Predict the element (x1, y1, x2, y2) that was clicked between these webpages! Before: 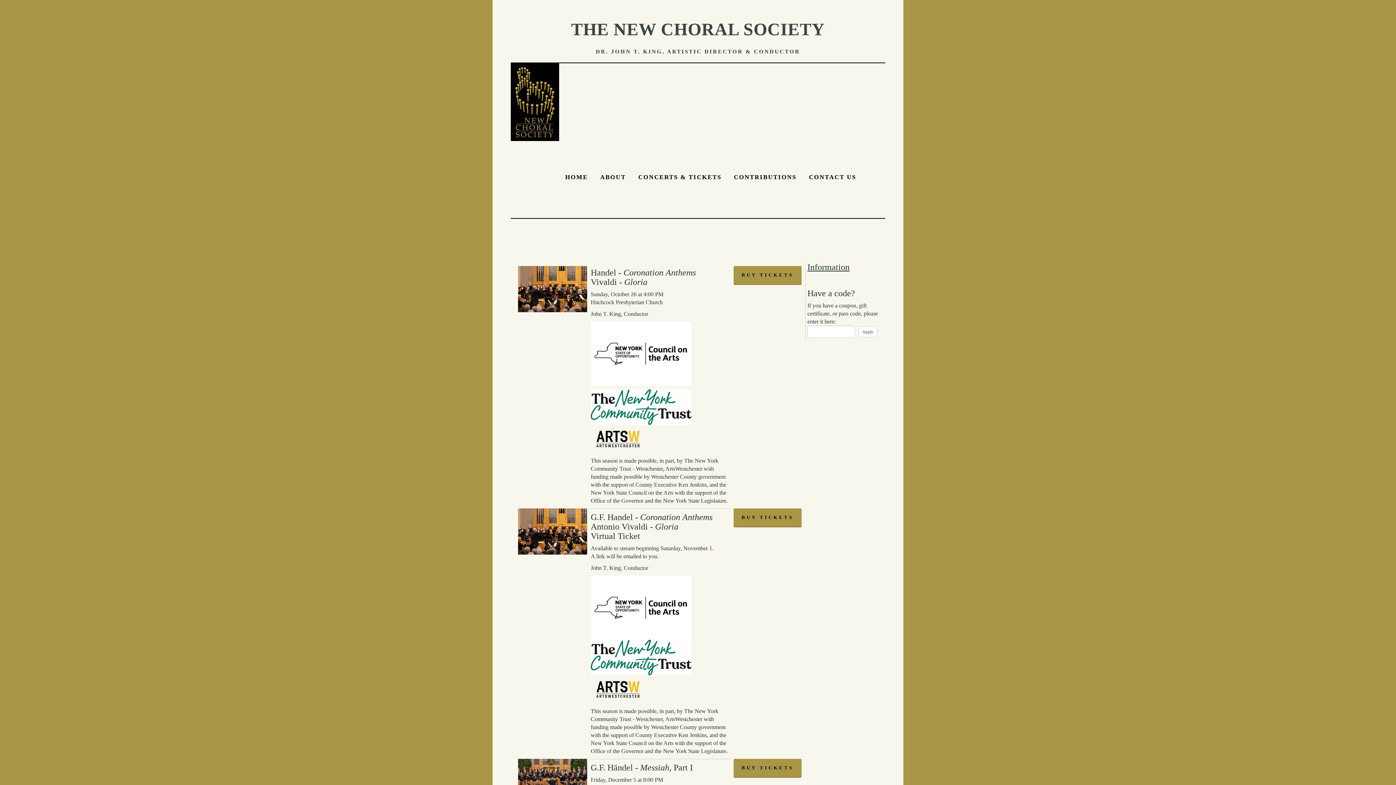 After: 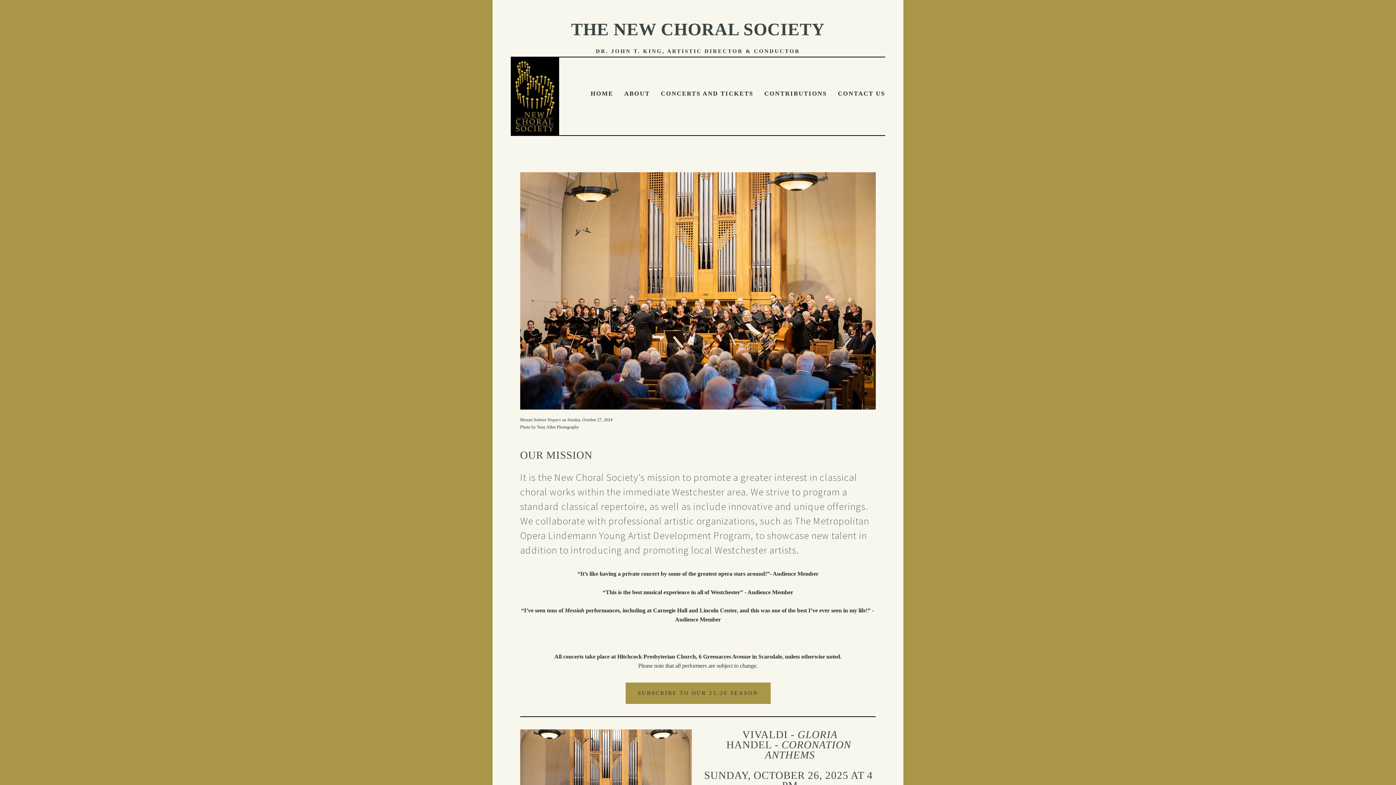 Action: bbox: (510, 98, 559, 104)